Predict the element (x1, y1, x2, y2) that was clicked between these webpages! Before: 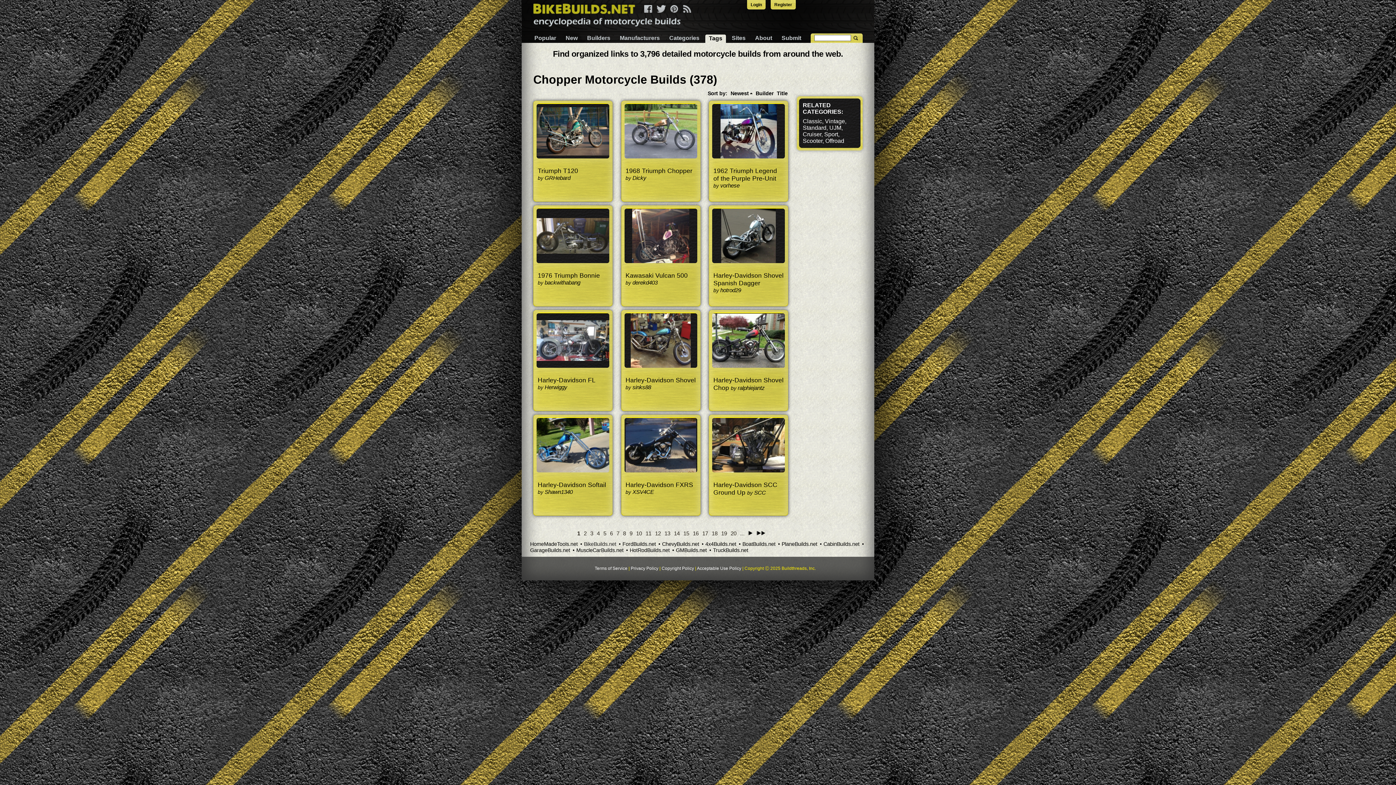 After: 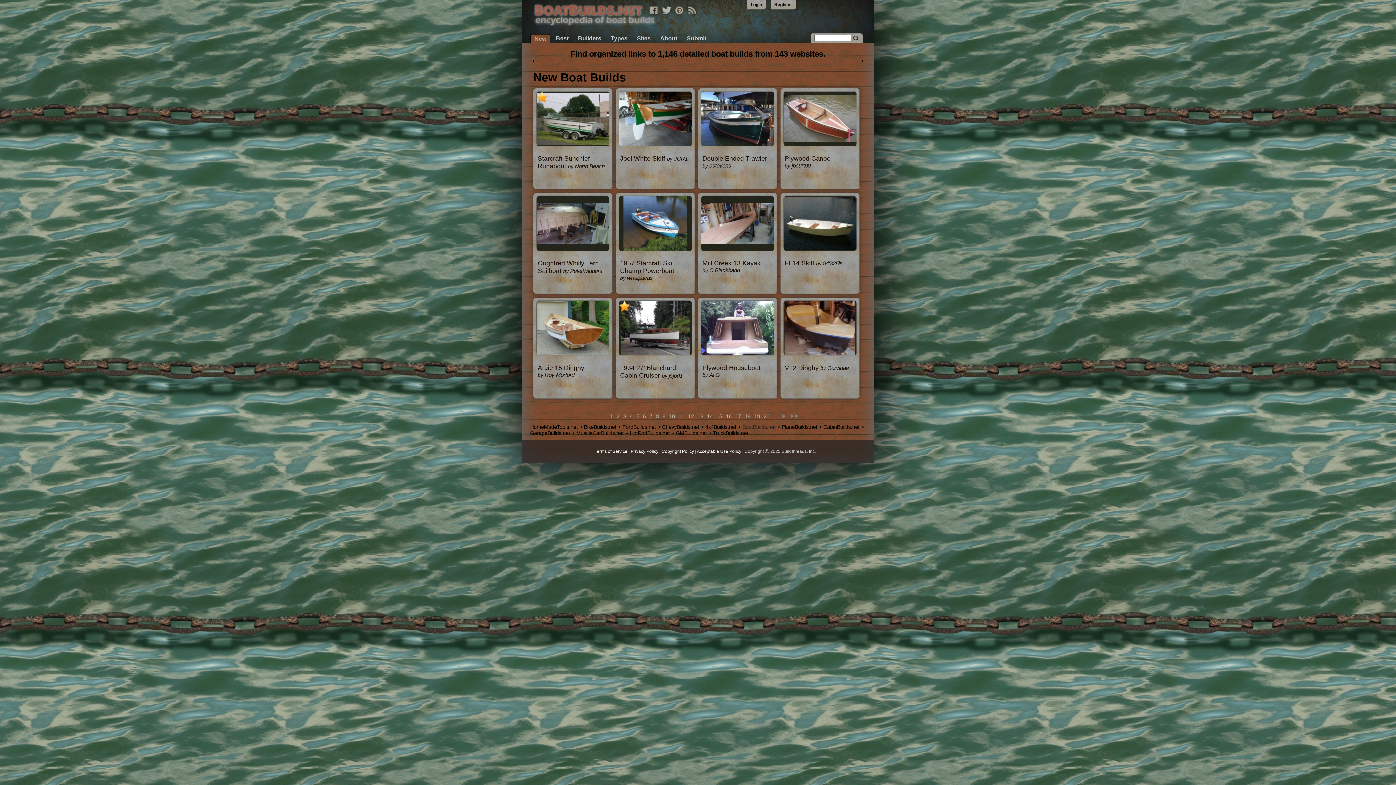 Action: bbox: (742, 541, 775, 547) label: BoatBuilds.net